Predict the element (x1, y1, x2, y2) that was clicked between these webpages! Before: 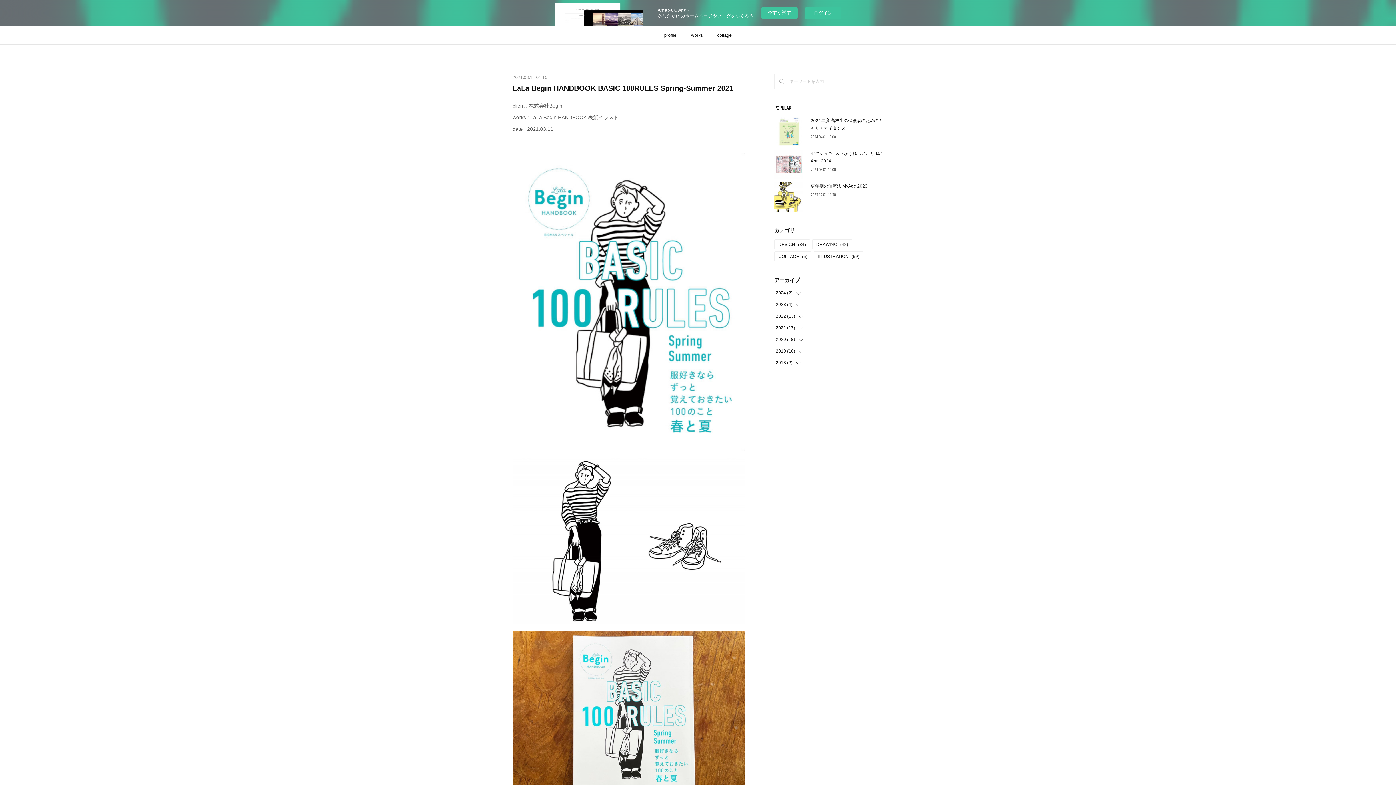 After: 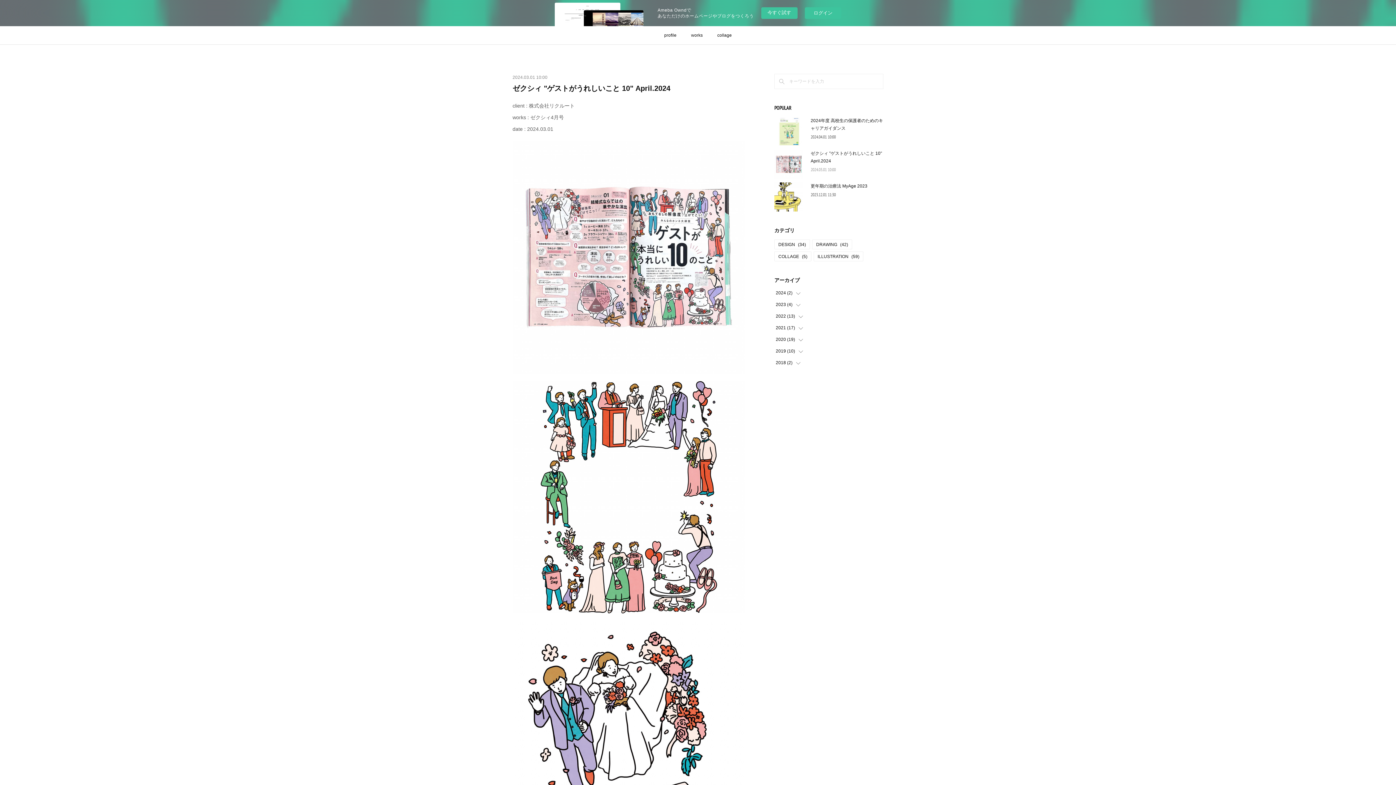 Action: bbox: (810, 167, 836, 172) label: 2024.03.01 10:00